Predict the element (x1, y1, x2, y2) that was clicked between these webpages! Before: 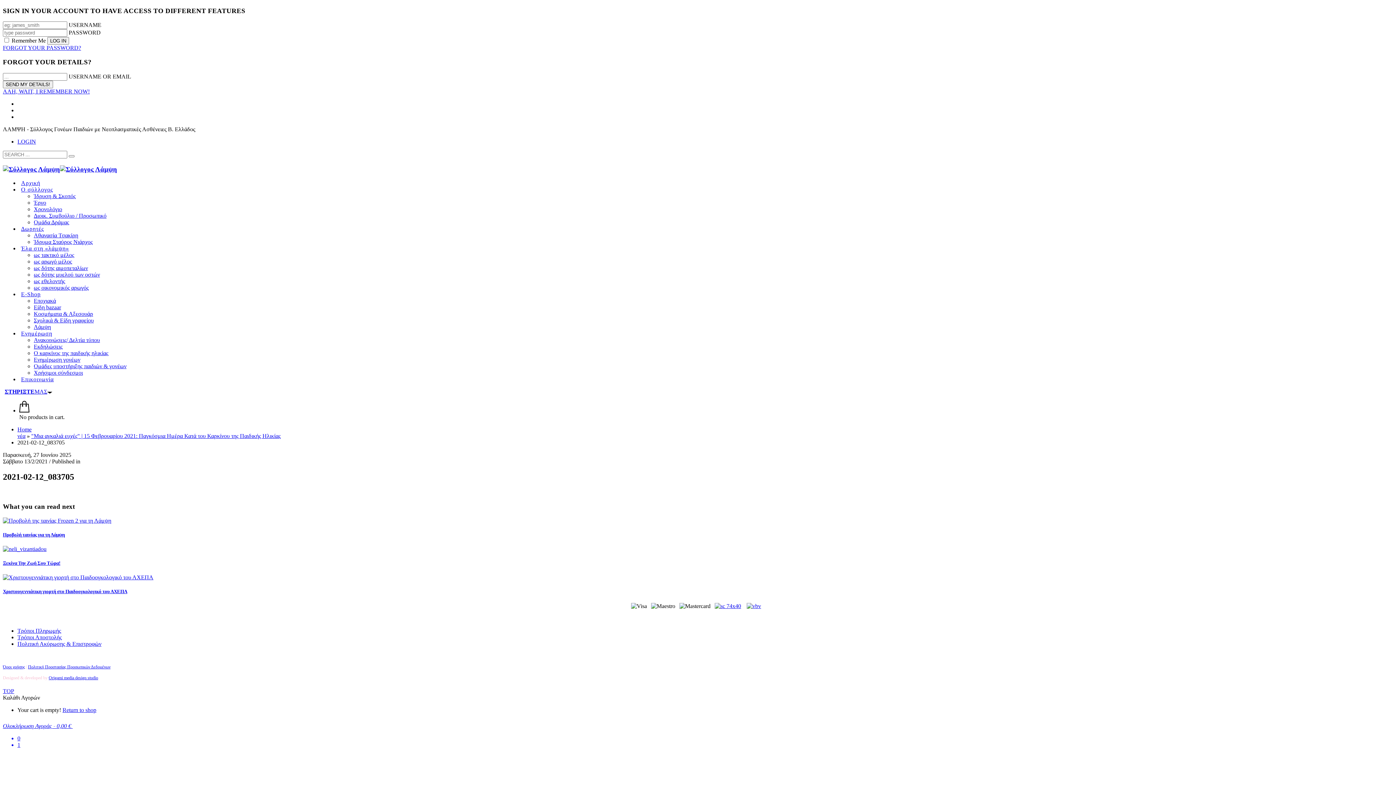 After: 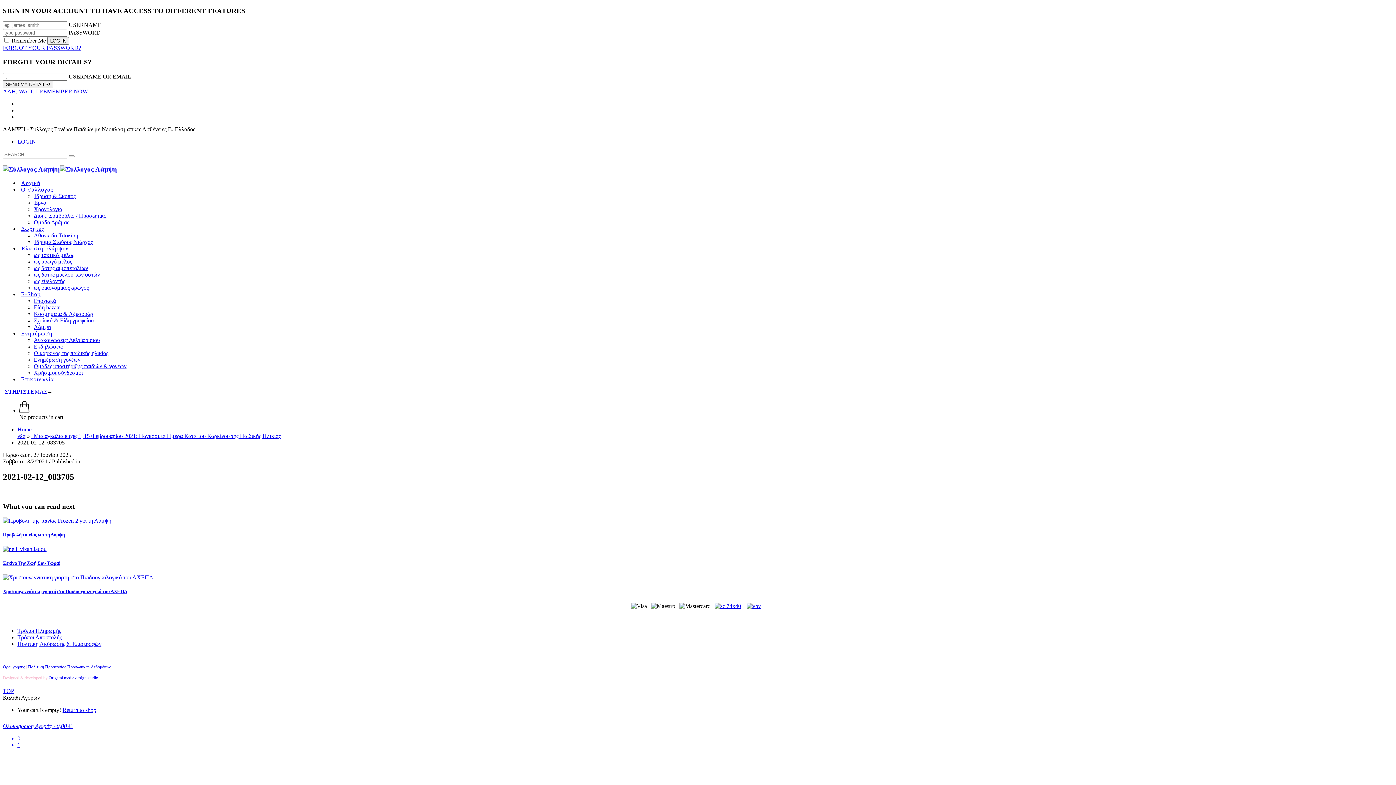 Action: bbox: (714, 603, 745, 609)